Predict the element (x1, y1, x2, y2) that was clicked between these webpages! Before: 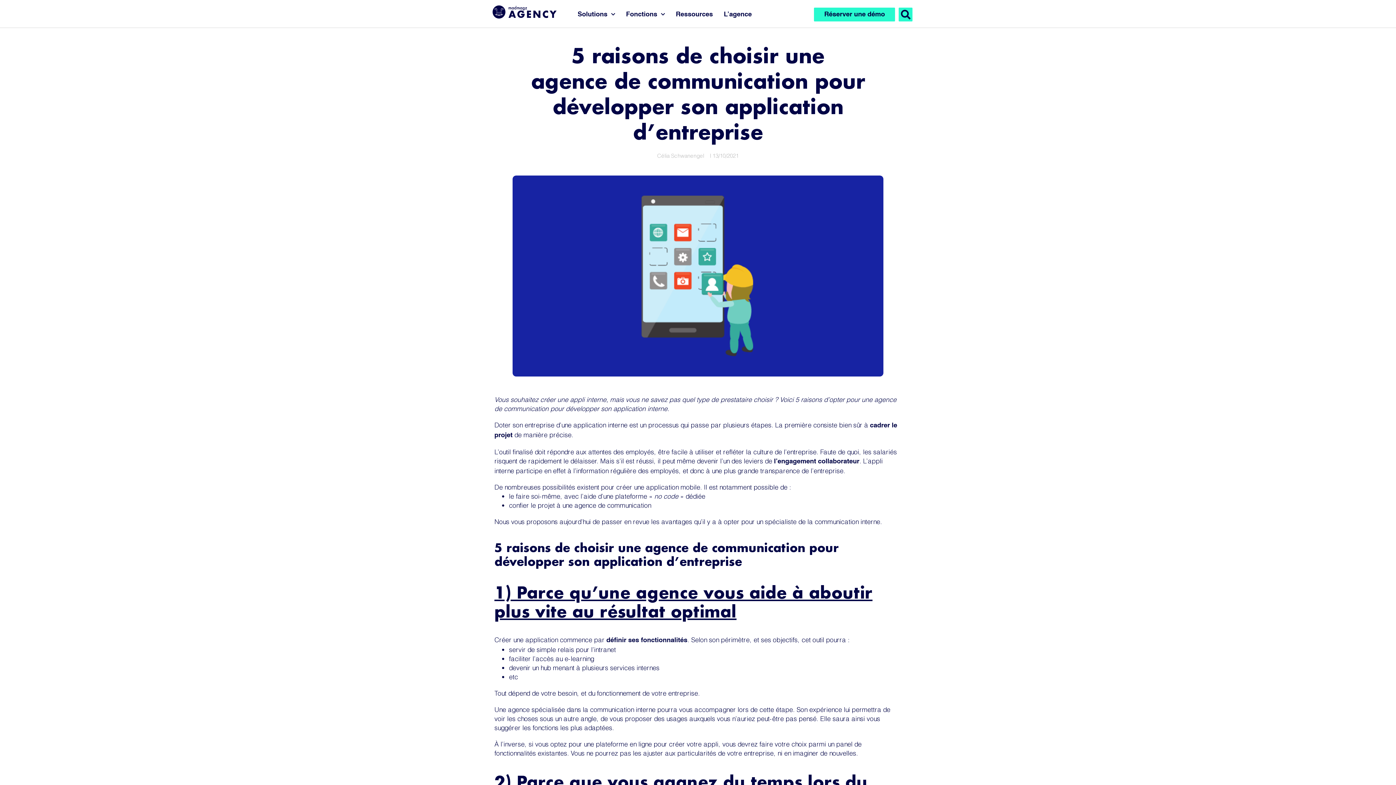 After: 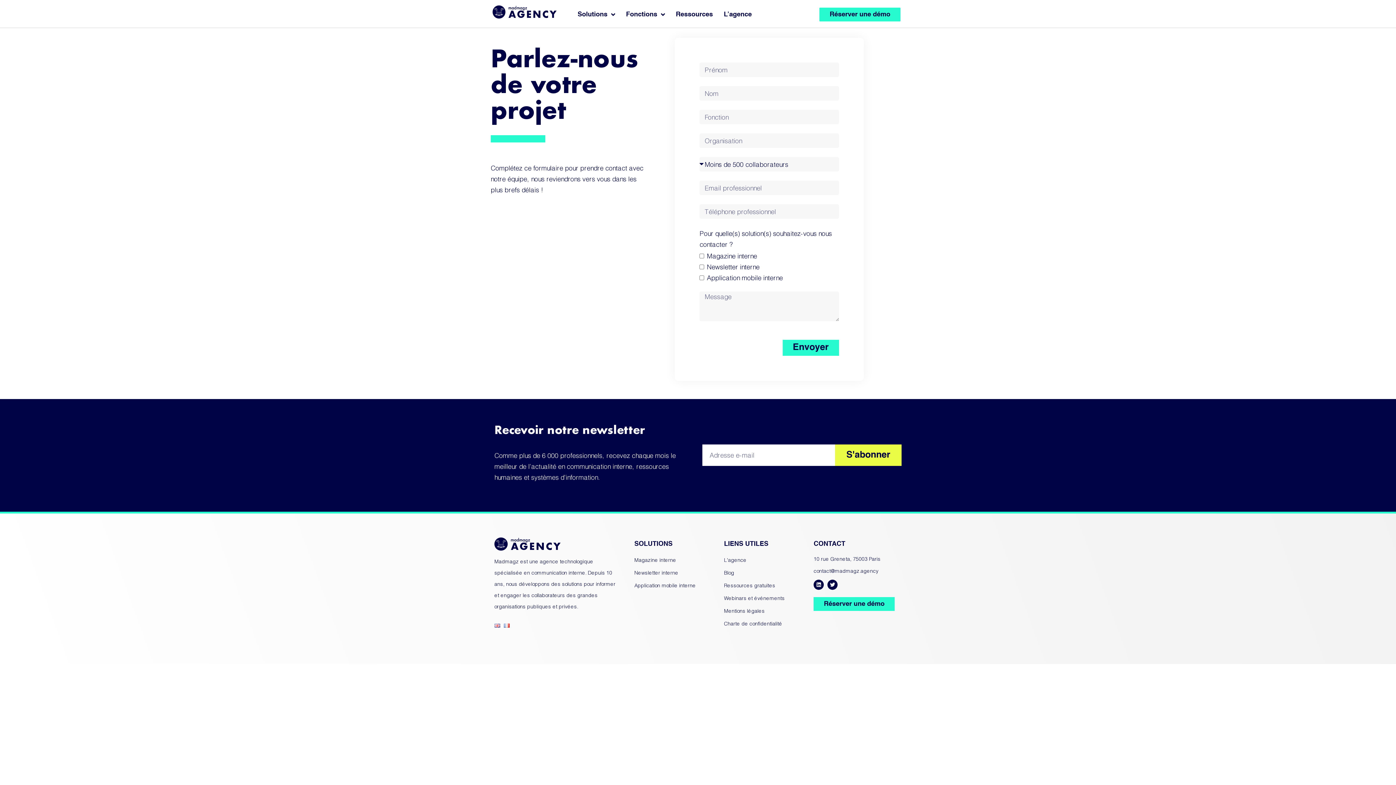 Action: bbox: (814, 7, 895, 21) label: Réserver une démo